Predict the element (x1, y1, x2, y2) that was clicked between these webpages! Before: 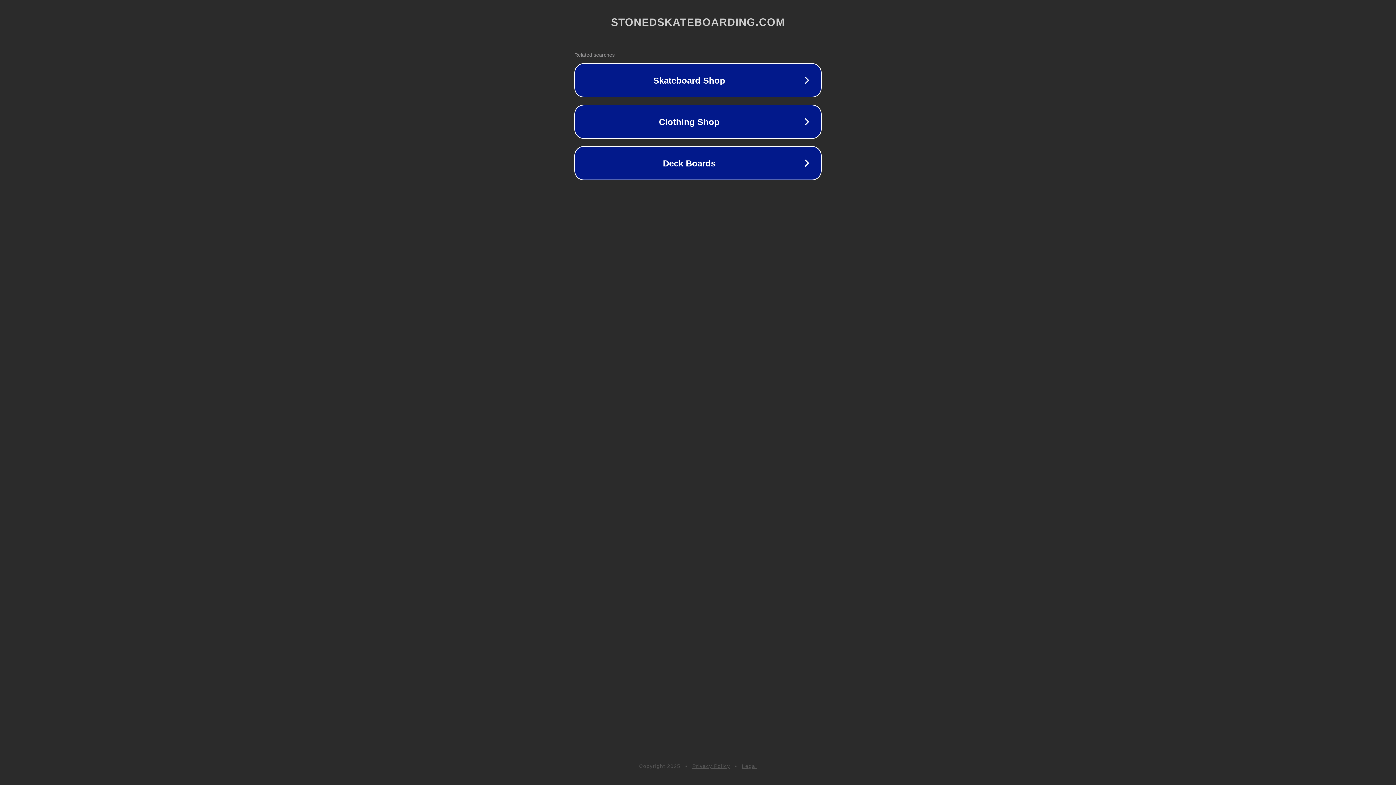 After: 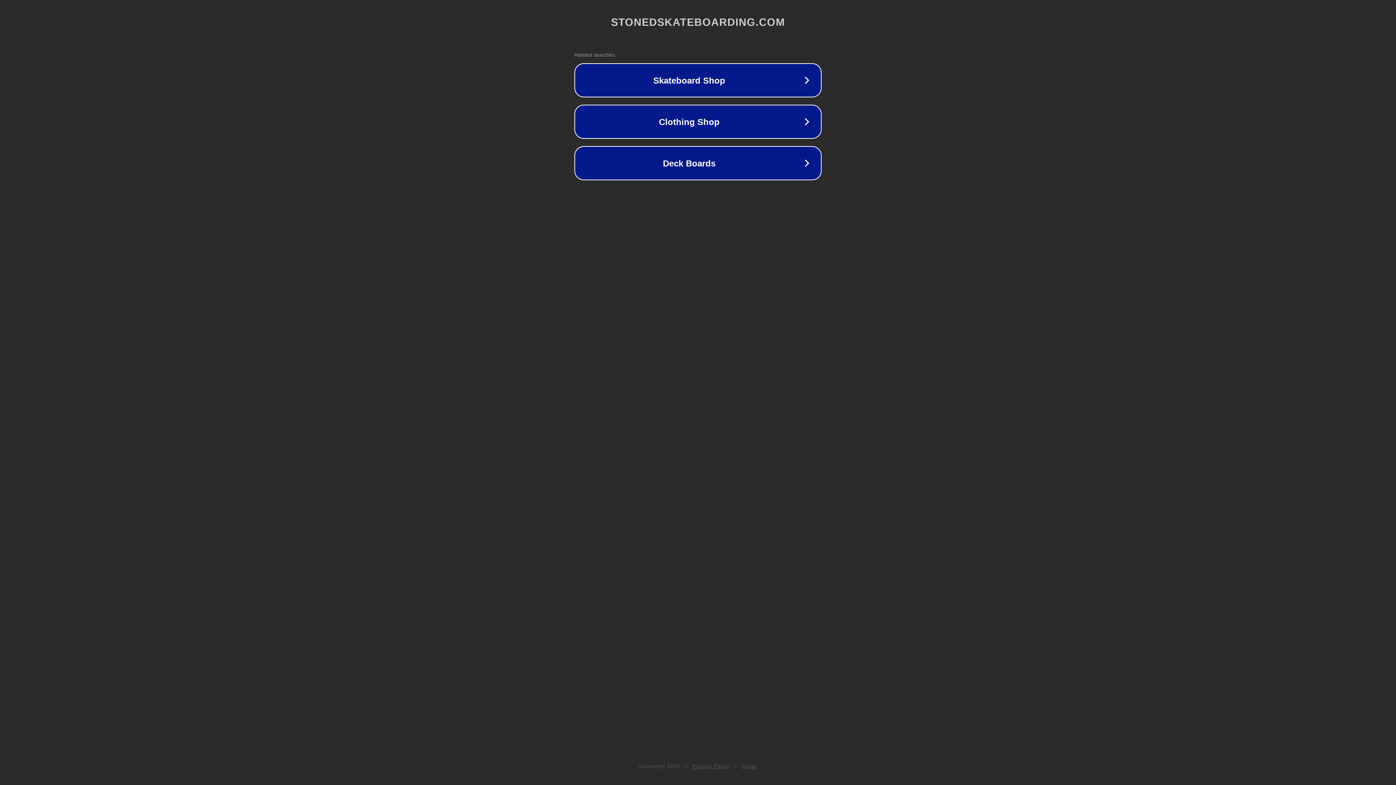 Action: bbox: (742, 763, 757, 769) label: Legal